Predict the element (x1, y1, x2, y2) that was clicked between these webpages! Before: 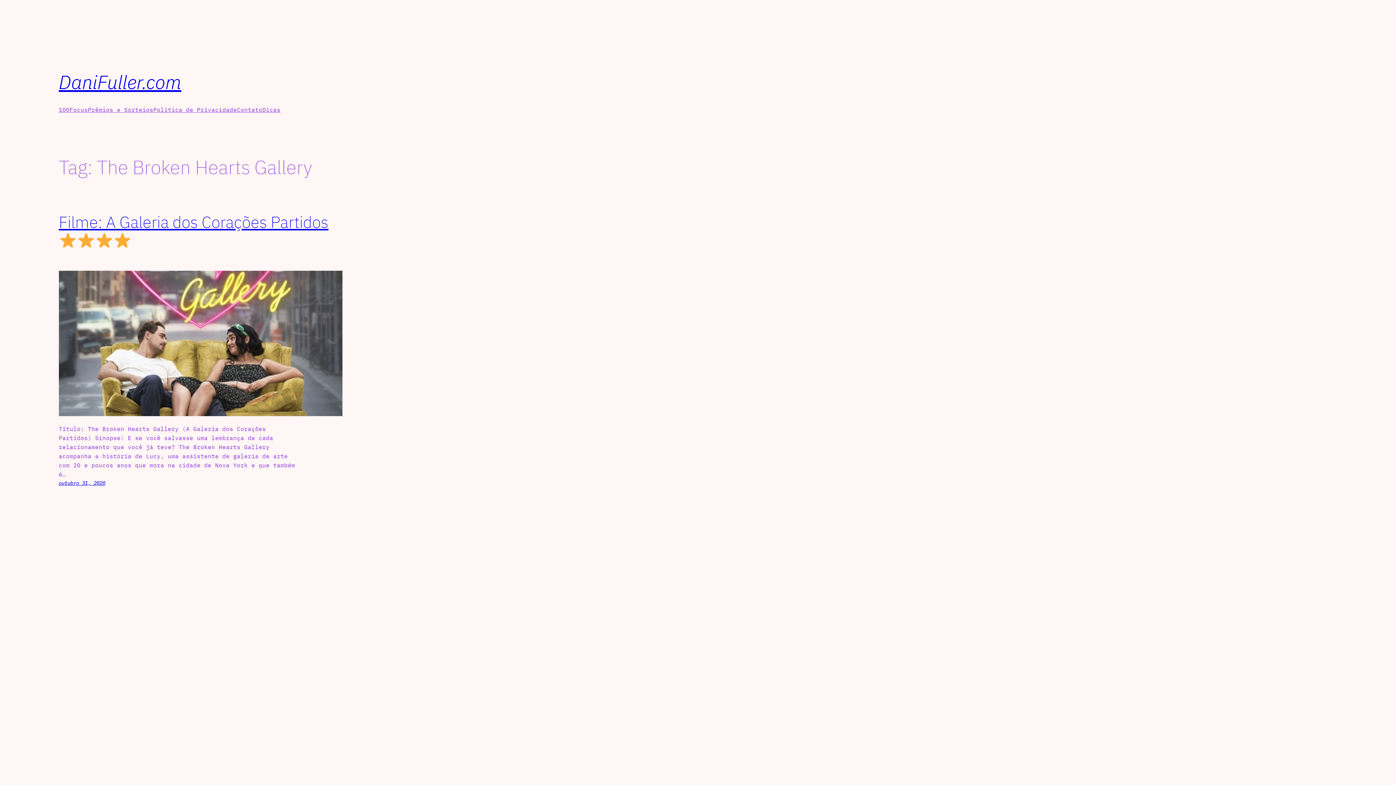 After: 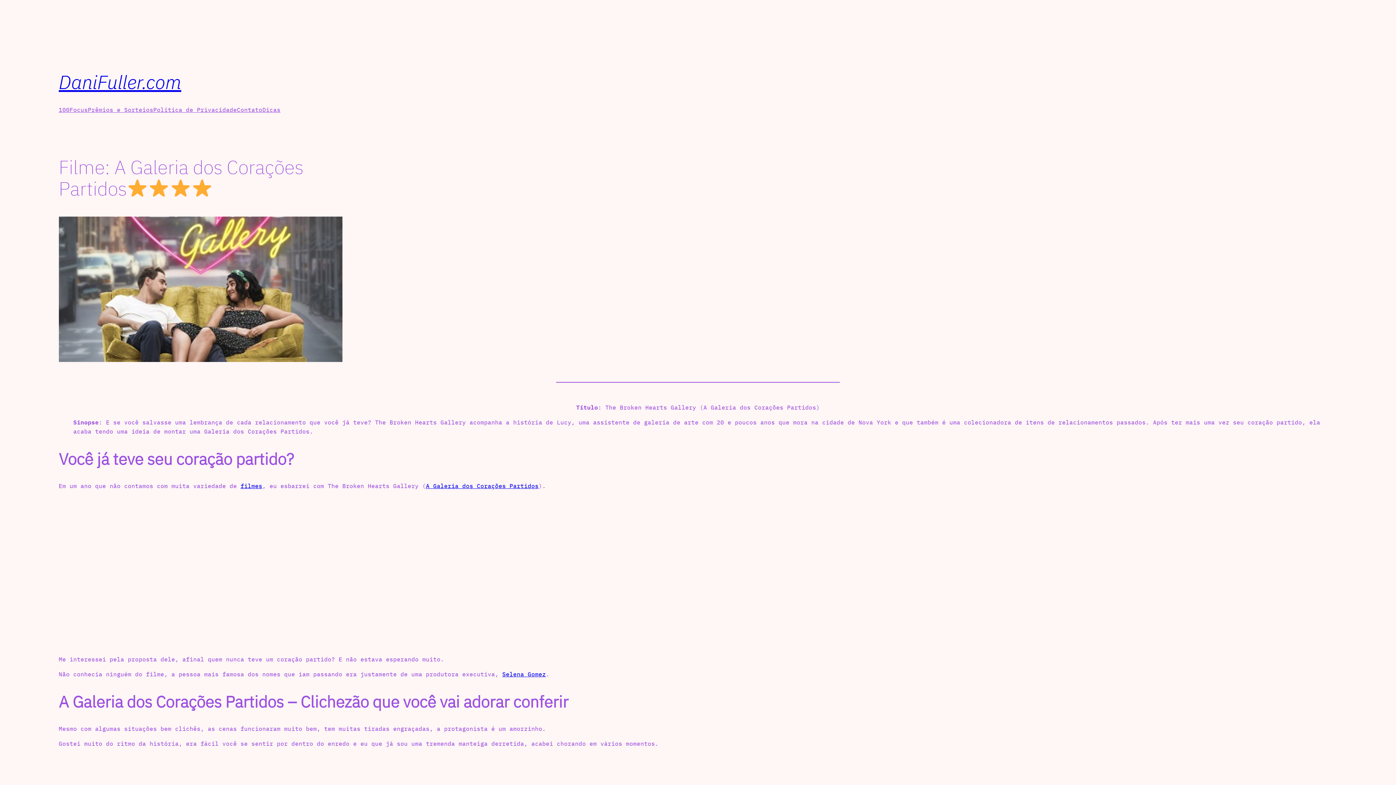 Action: bbox: (58, 270, 342, 418)